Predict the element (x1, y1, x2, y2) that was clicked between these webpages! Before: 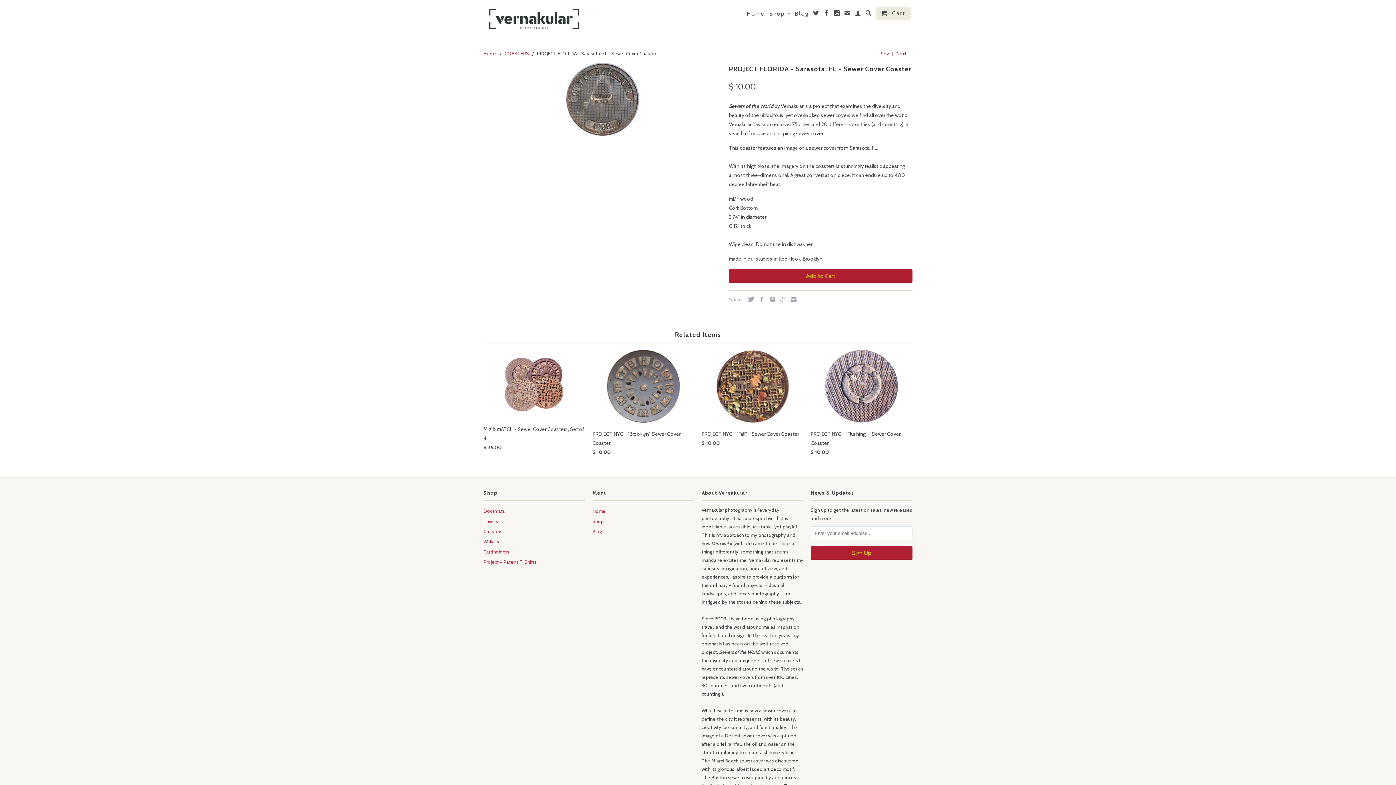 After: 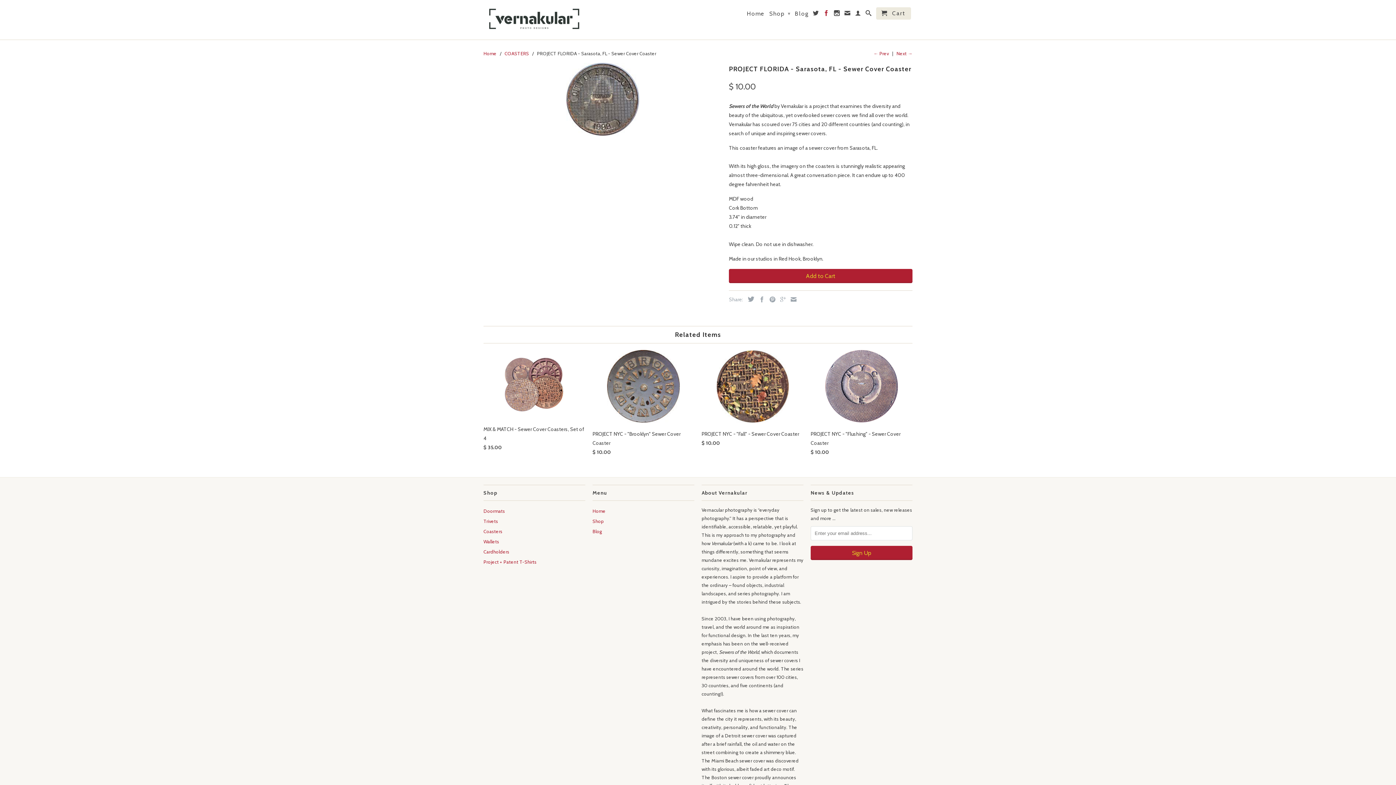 Action: bbox: (823, 10, 830, 18)